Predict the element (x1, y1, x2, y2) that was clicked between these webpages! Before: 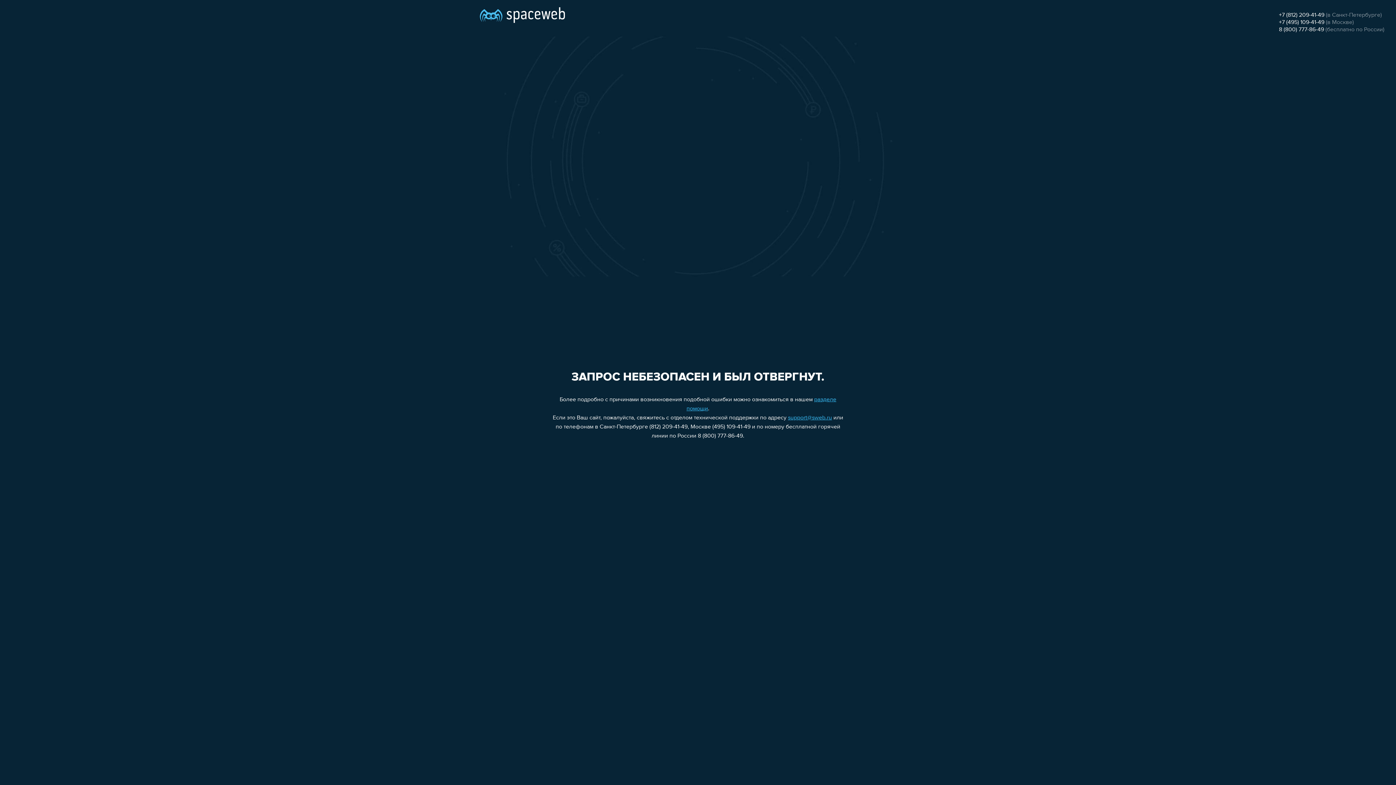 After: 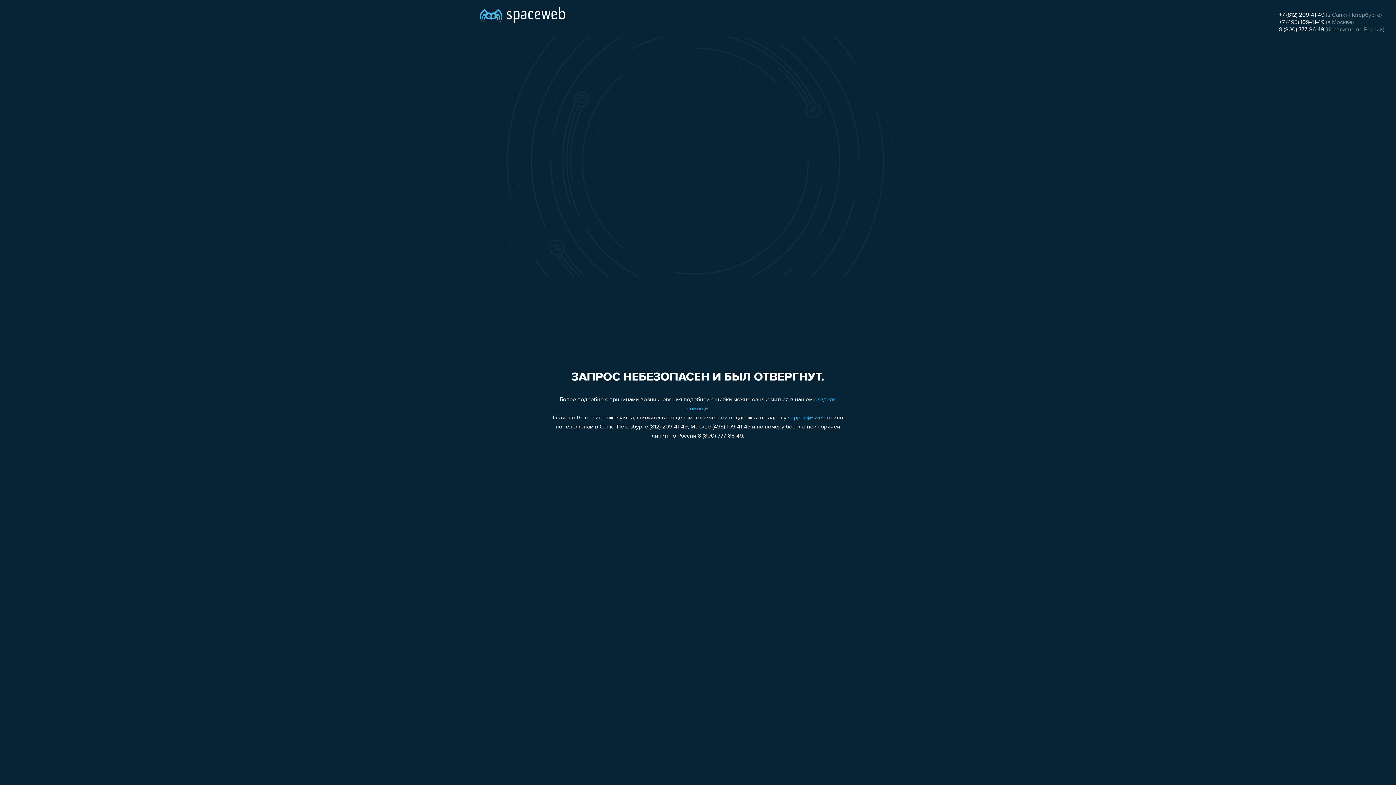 Action: label: +7 (495) 109-41-49 bbox: (1279, 19, 1324, 25)